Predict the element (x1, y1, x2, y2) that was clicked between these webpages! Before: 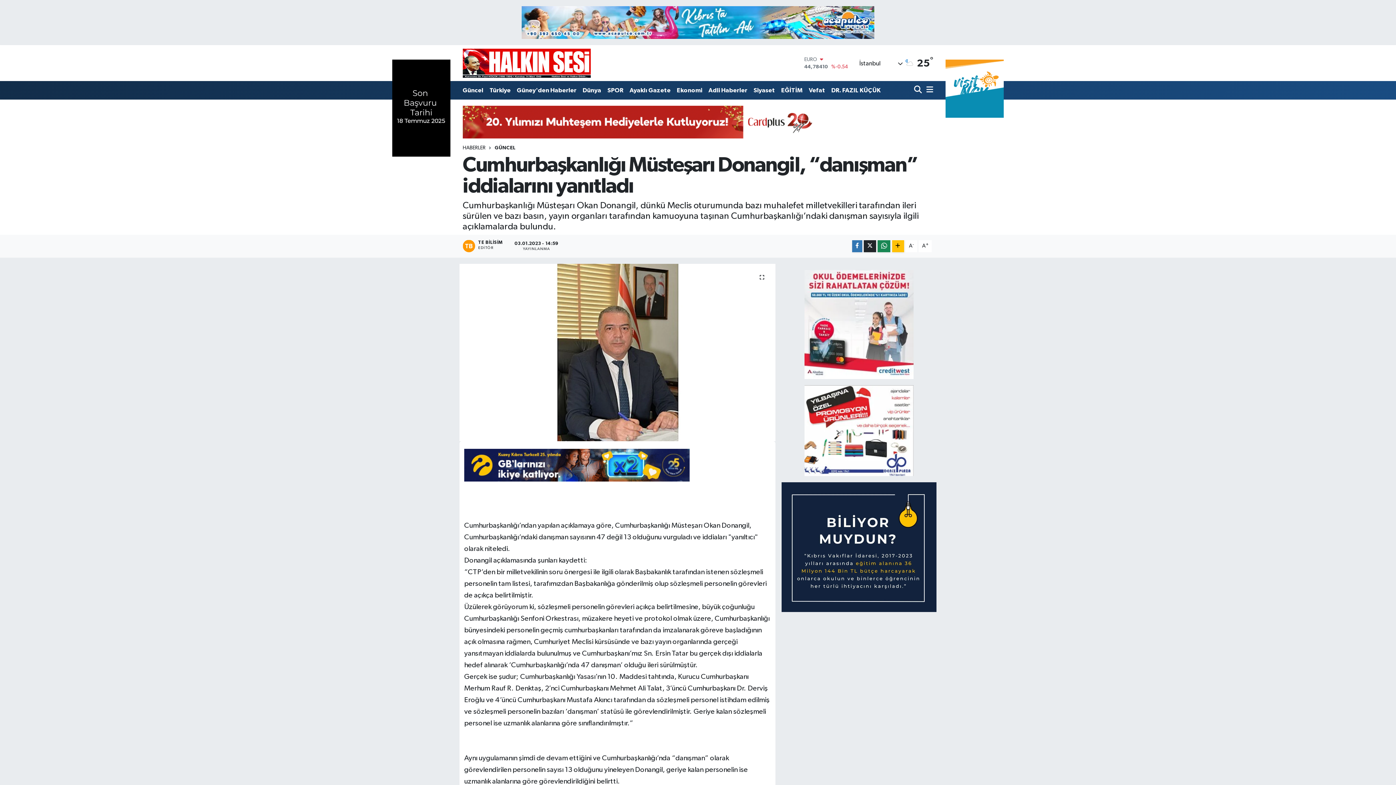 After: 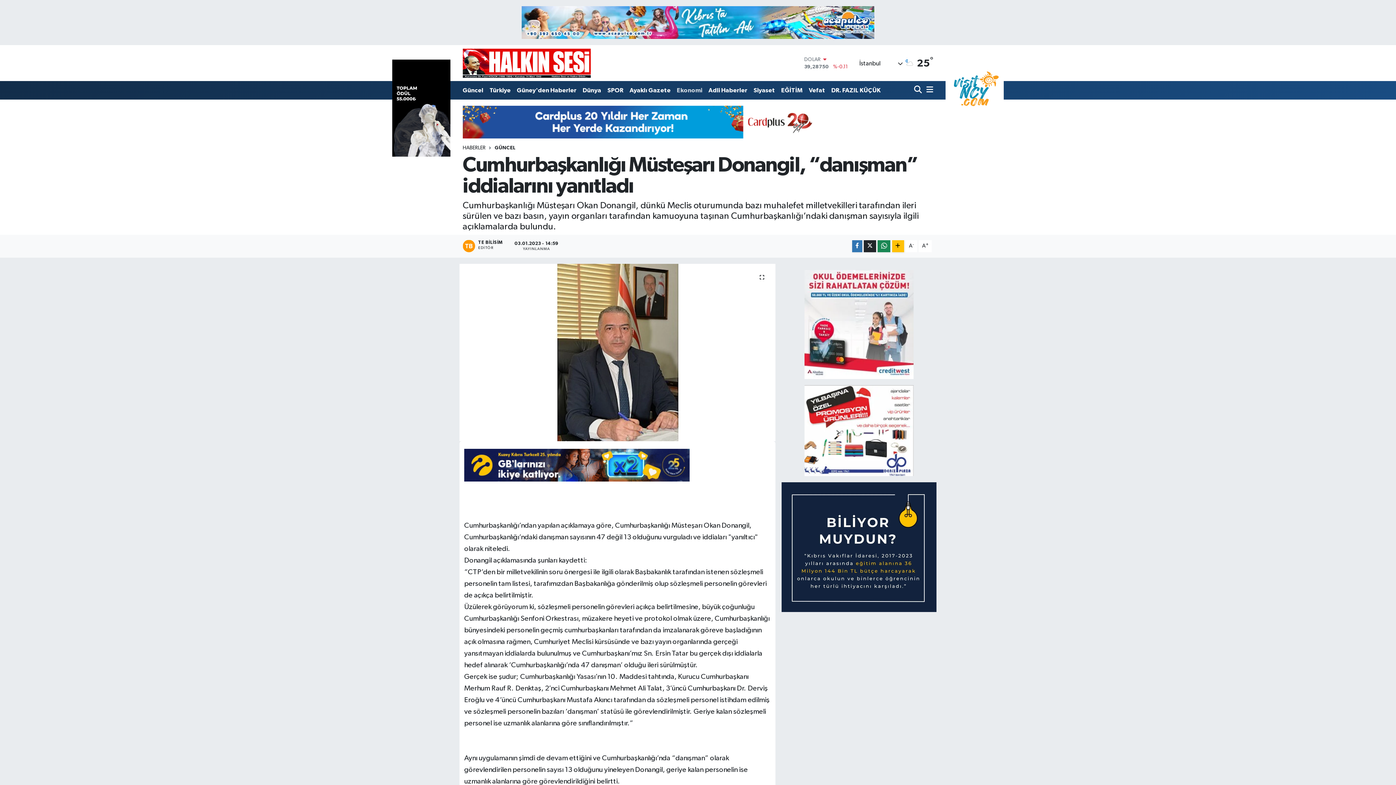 Action: label: Ekonomi bbox: (673, 82, 705, 97)